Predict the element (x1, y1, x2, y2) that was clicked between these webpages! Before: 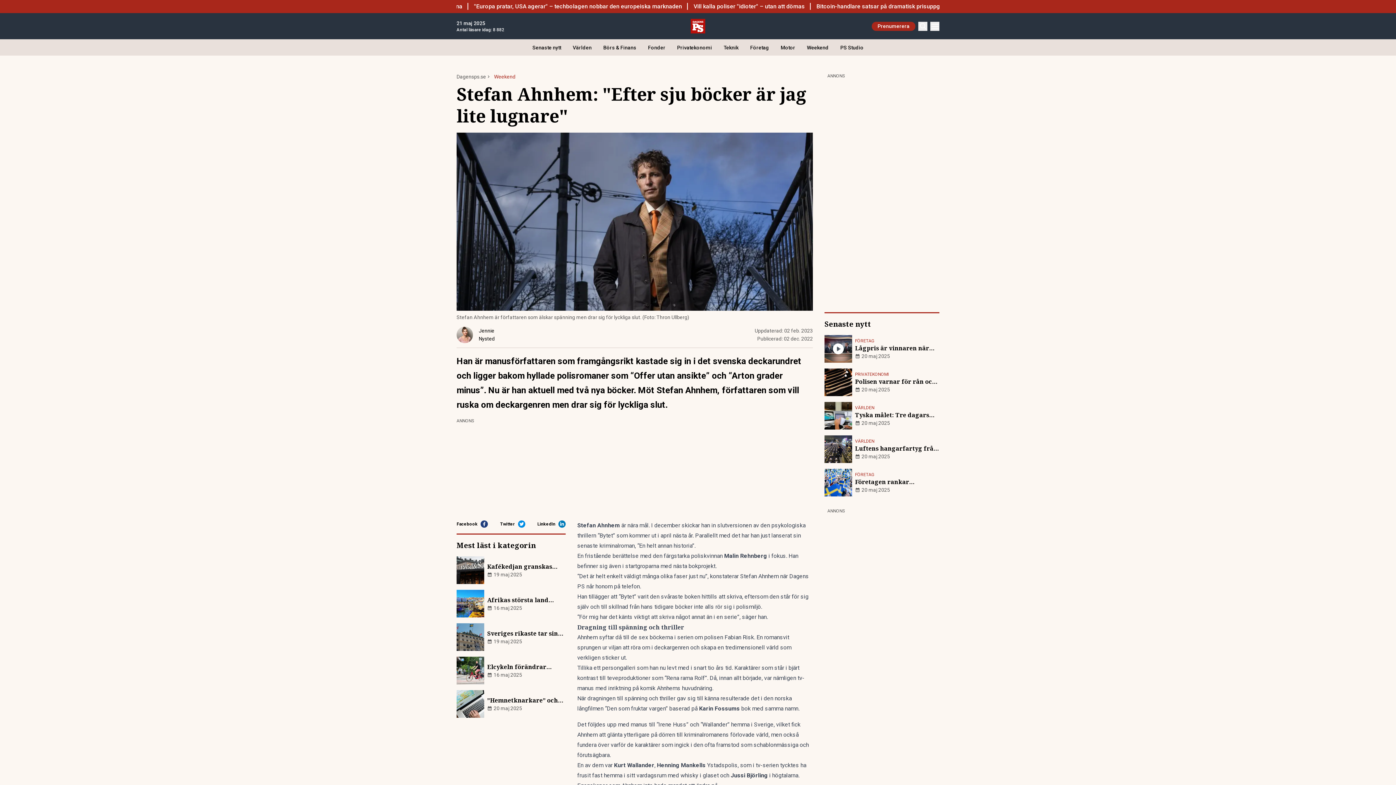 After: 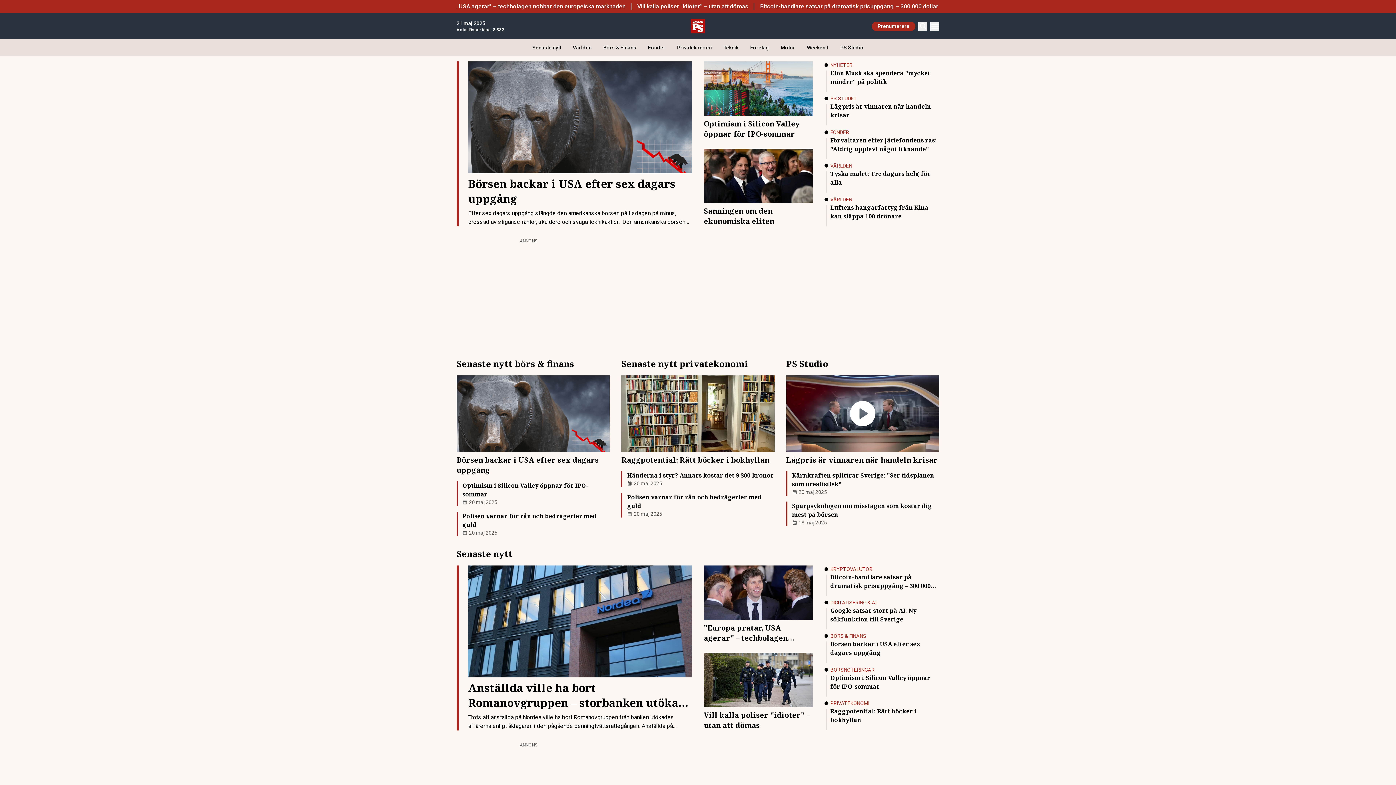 Action: label: Dagensps.se bbox: (456, 73, 486, 80)